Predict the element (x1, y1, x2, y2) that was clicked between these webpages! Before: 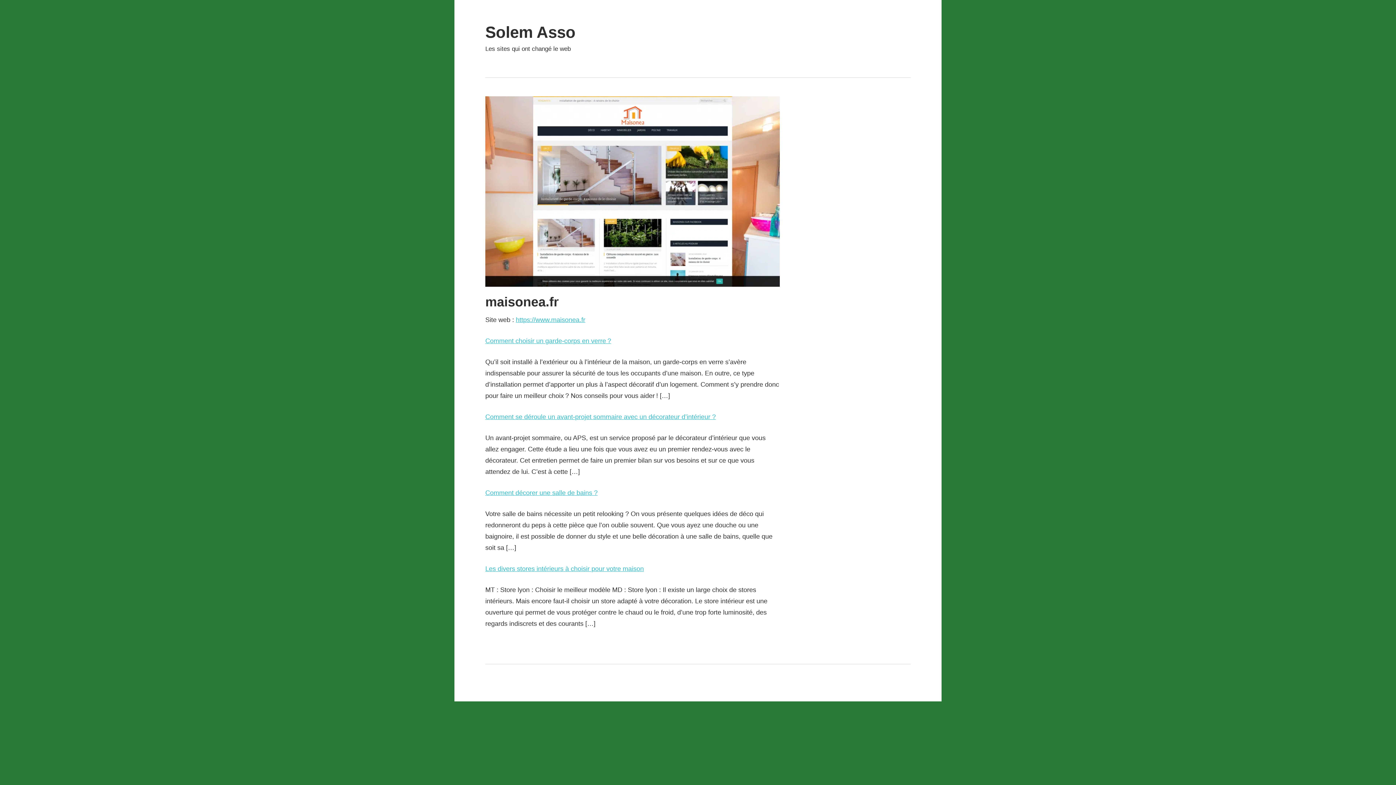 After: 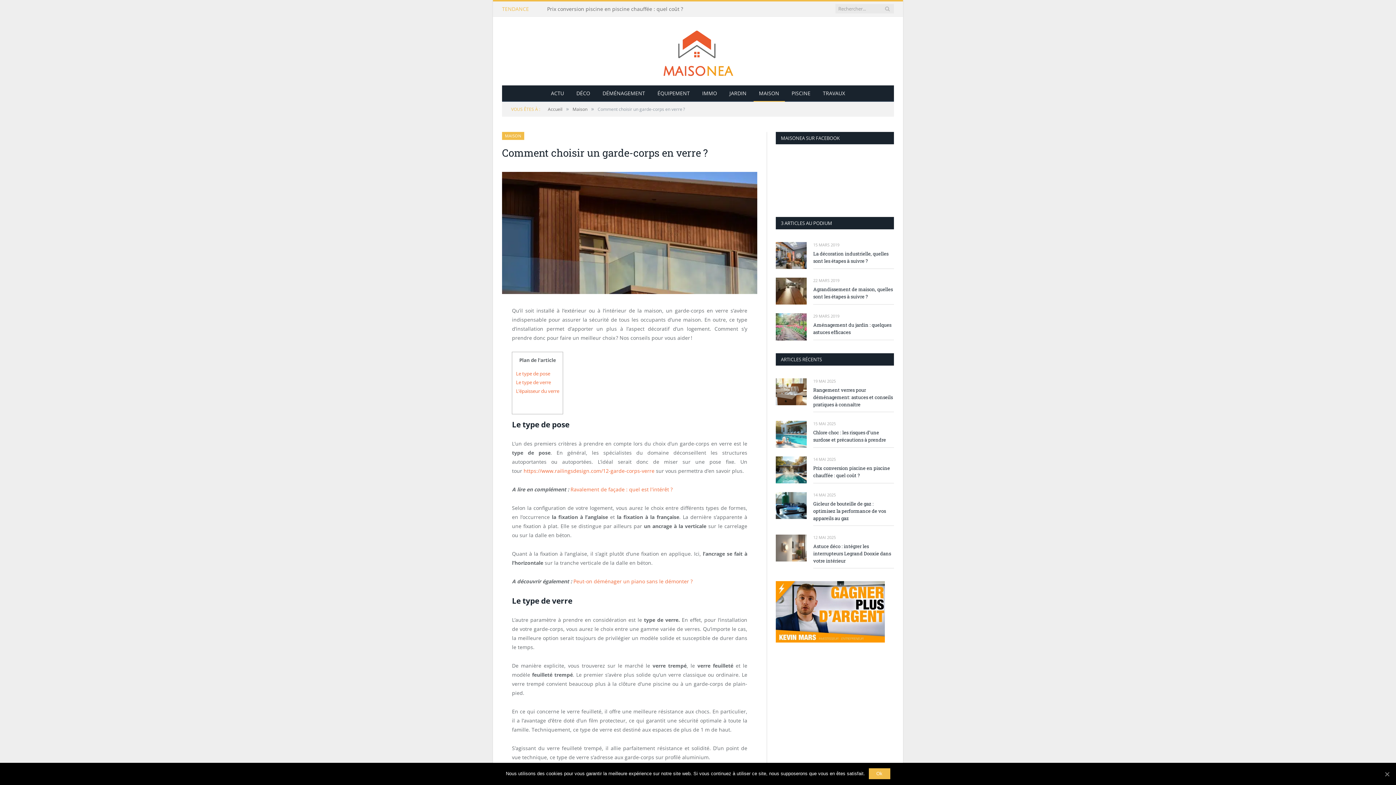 Action: bbox: (485, 337, 611, 344) label: Comment choisir un garde-corps en verre ?